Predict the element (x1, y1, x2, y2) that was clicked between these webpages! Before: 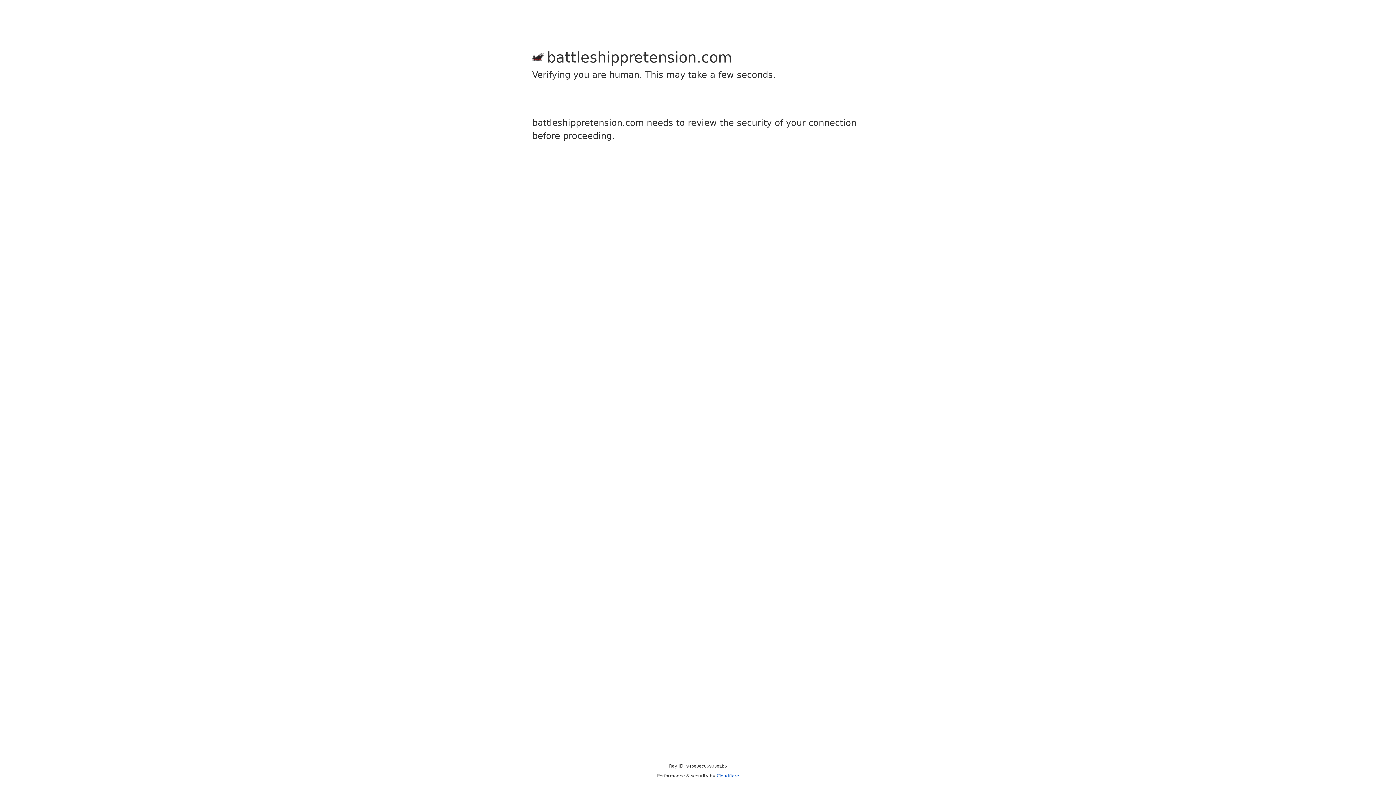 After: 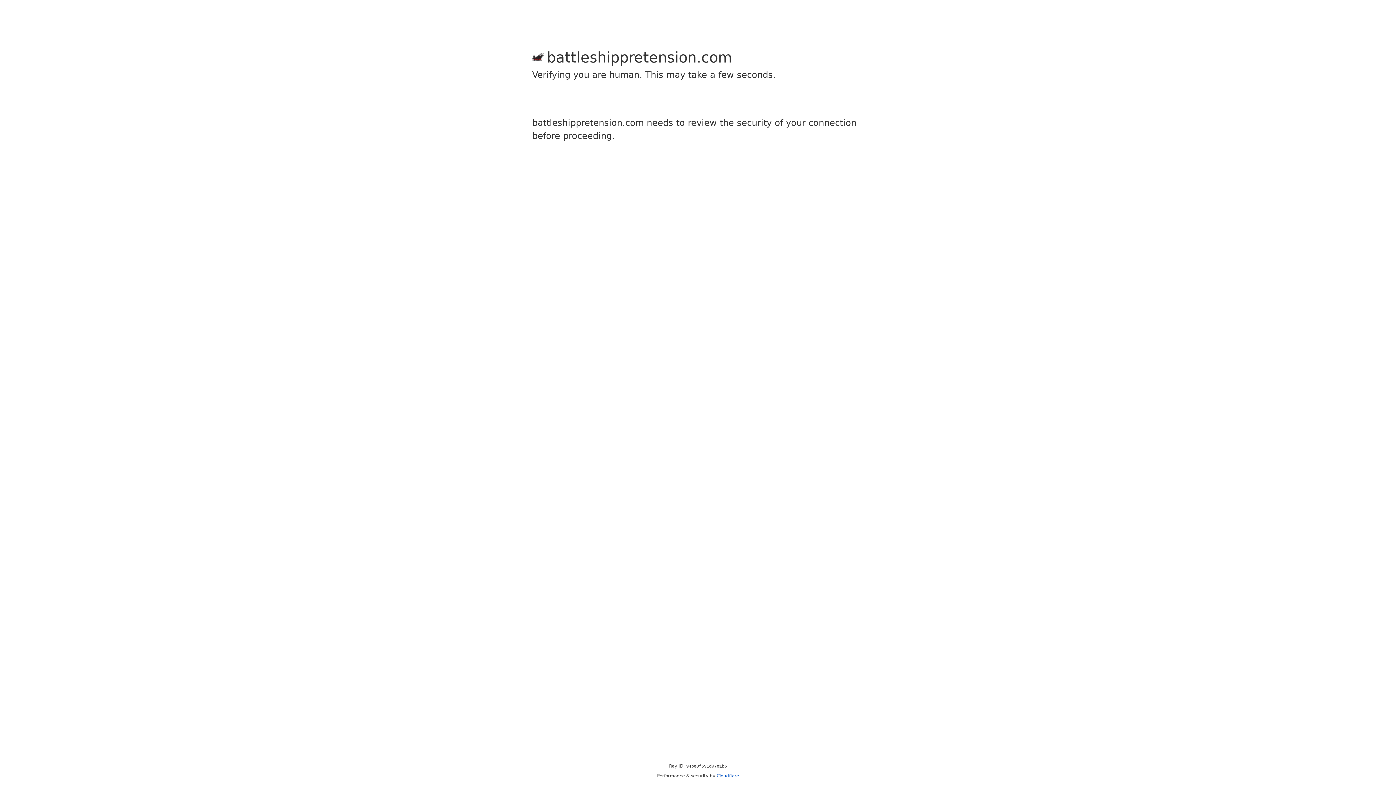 Action: label: Cloudflare bbox: (716, 773, 739, 778)